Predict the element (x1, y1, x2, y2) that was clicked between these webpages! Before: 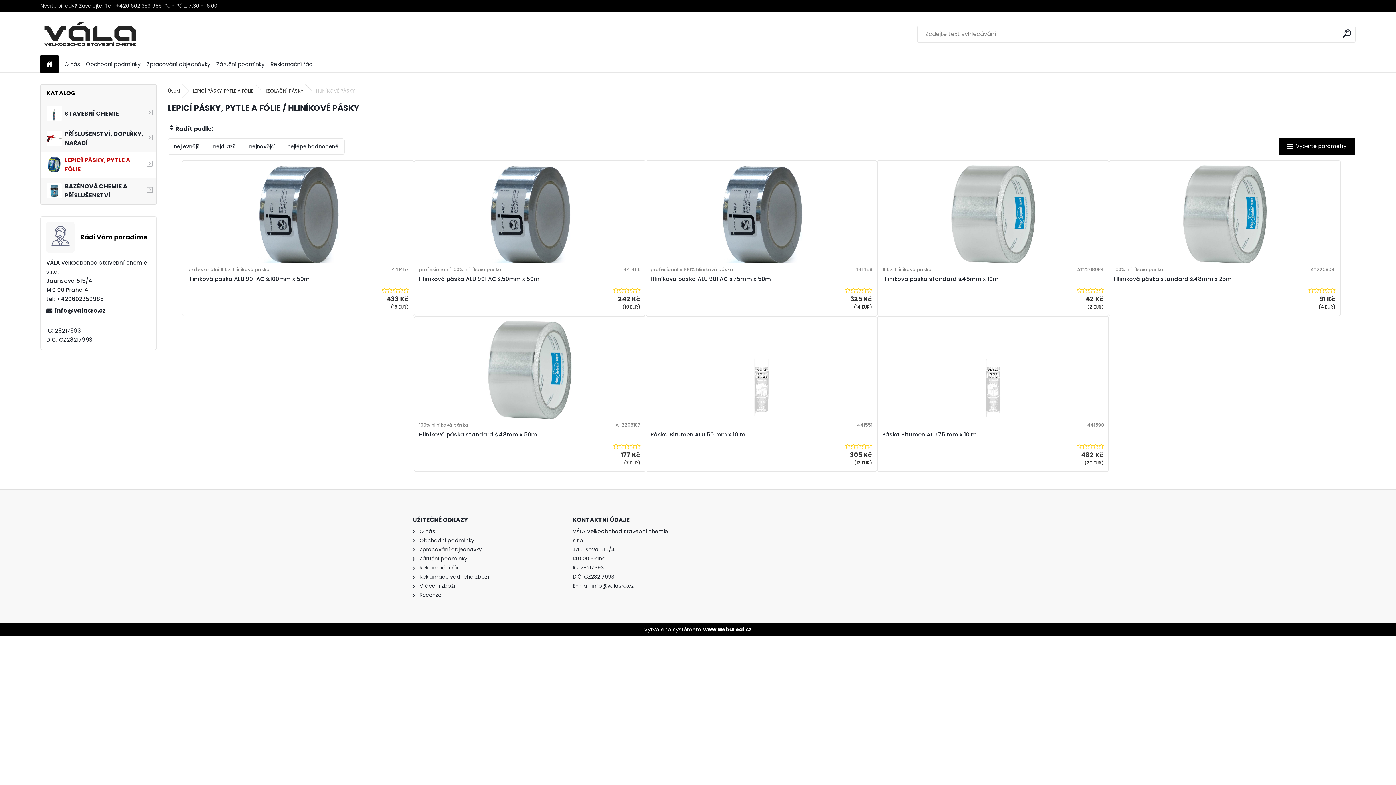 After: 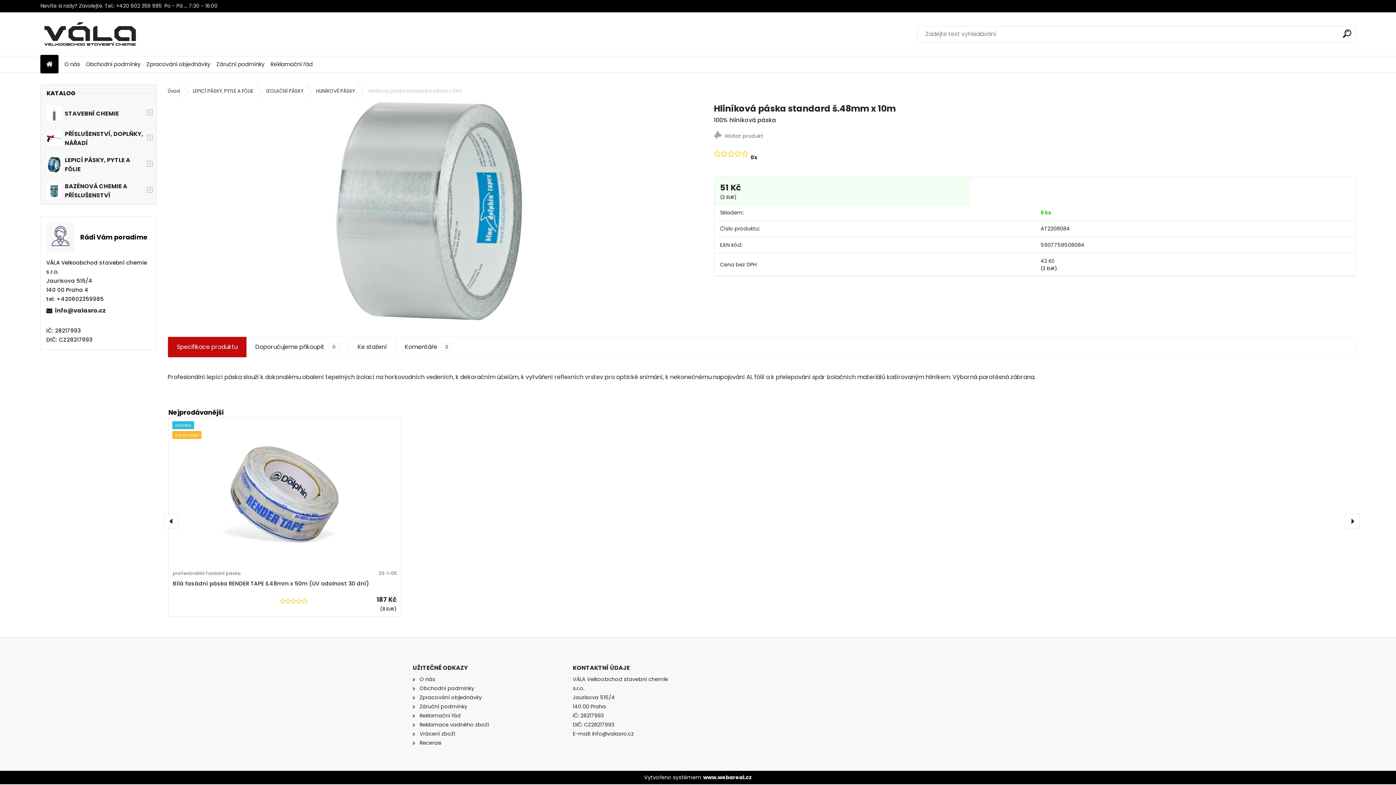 Action: bbox: (944, 165, 1042, 260)